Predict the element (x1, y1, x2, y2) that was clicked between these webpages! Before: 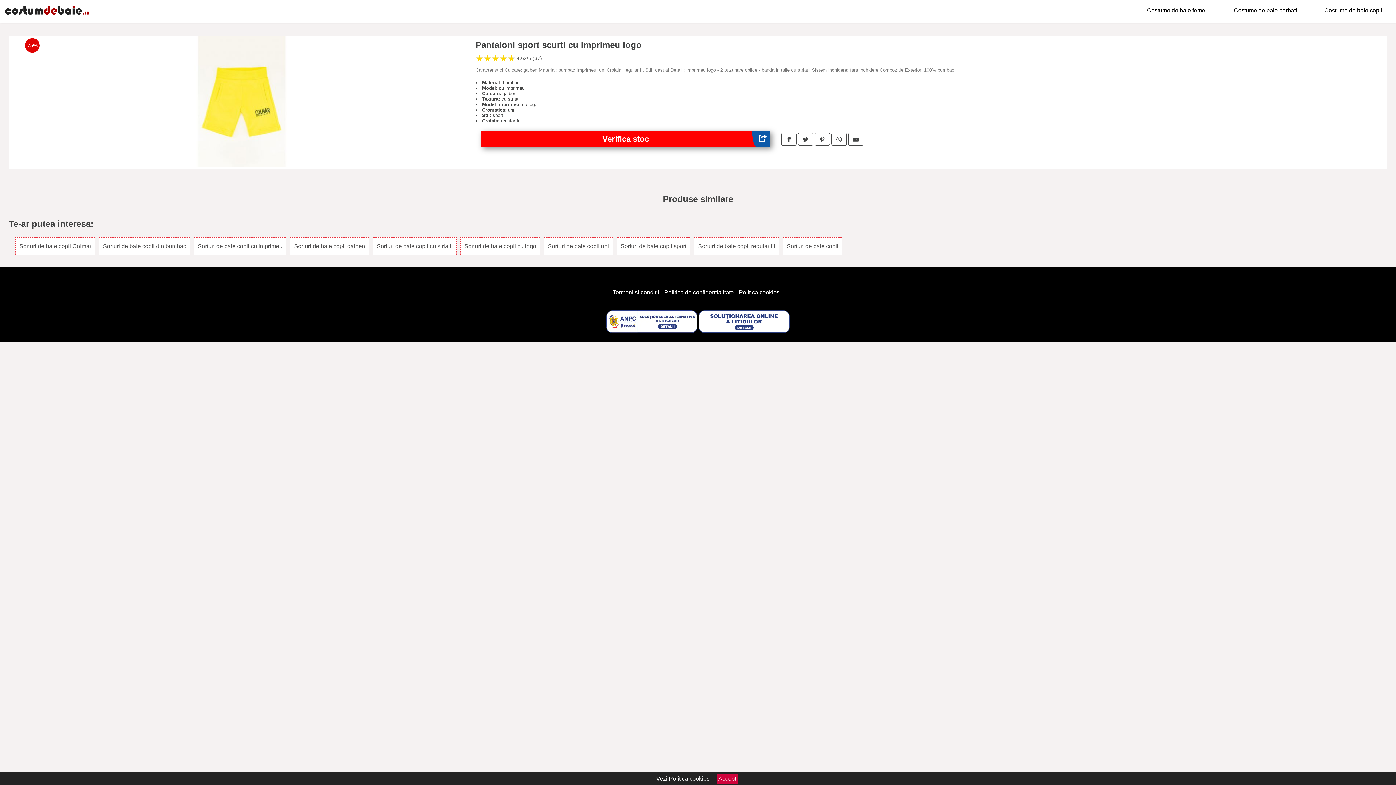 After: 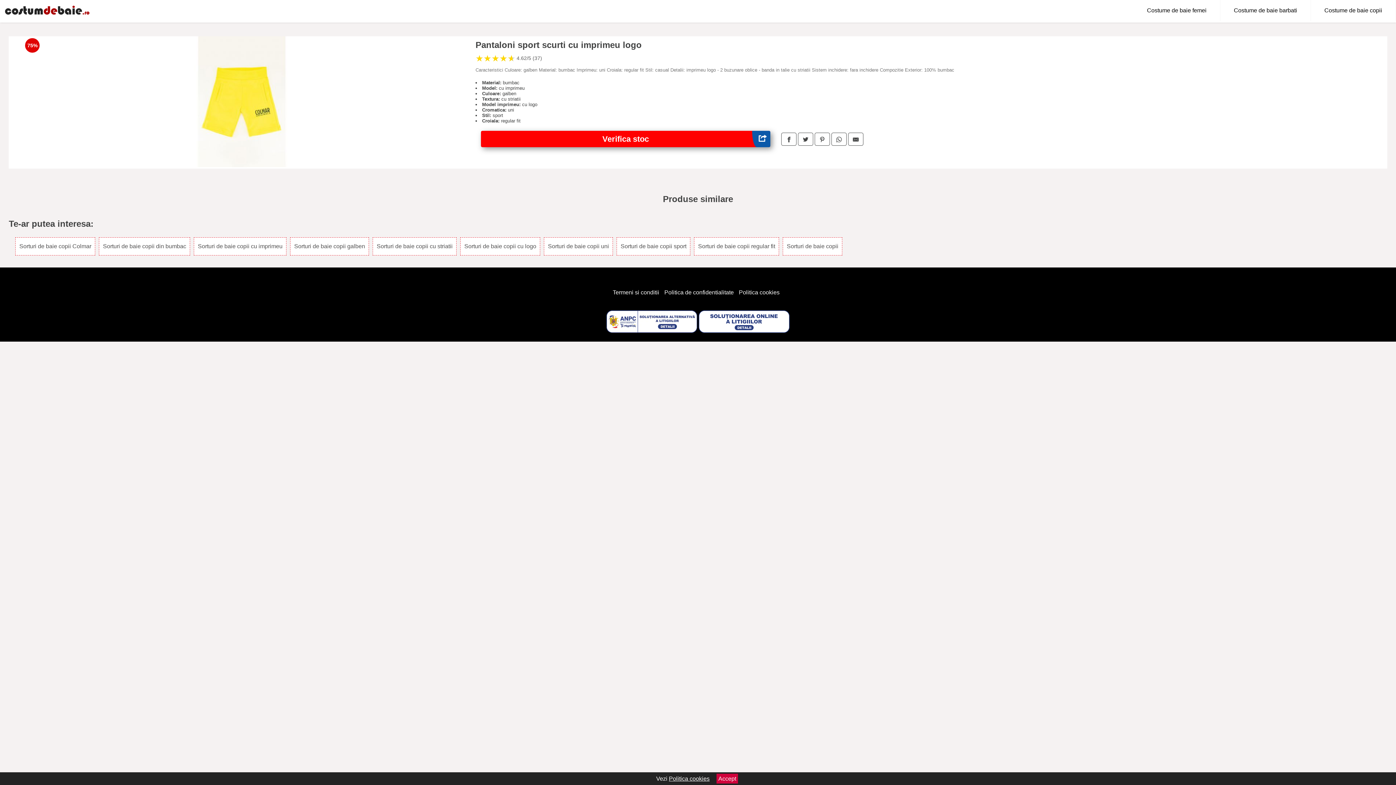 Action: bbox: (698, 327, 789, 334)